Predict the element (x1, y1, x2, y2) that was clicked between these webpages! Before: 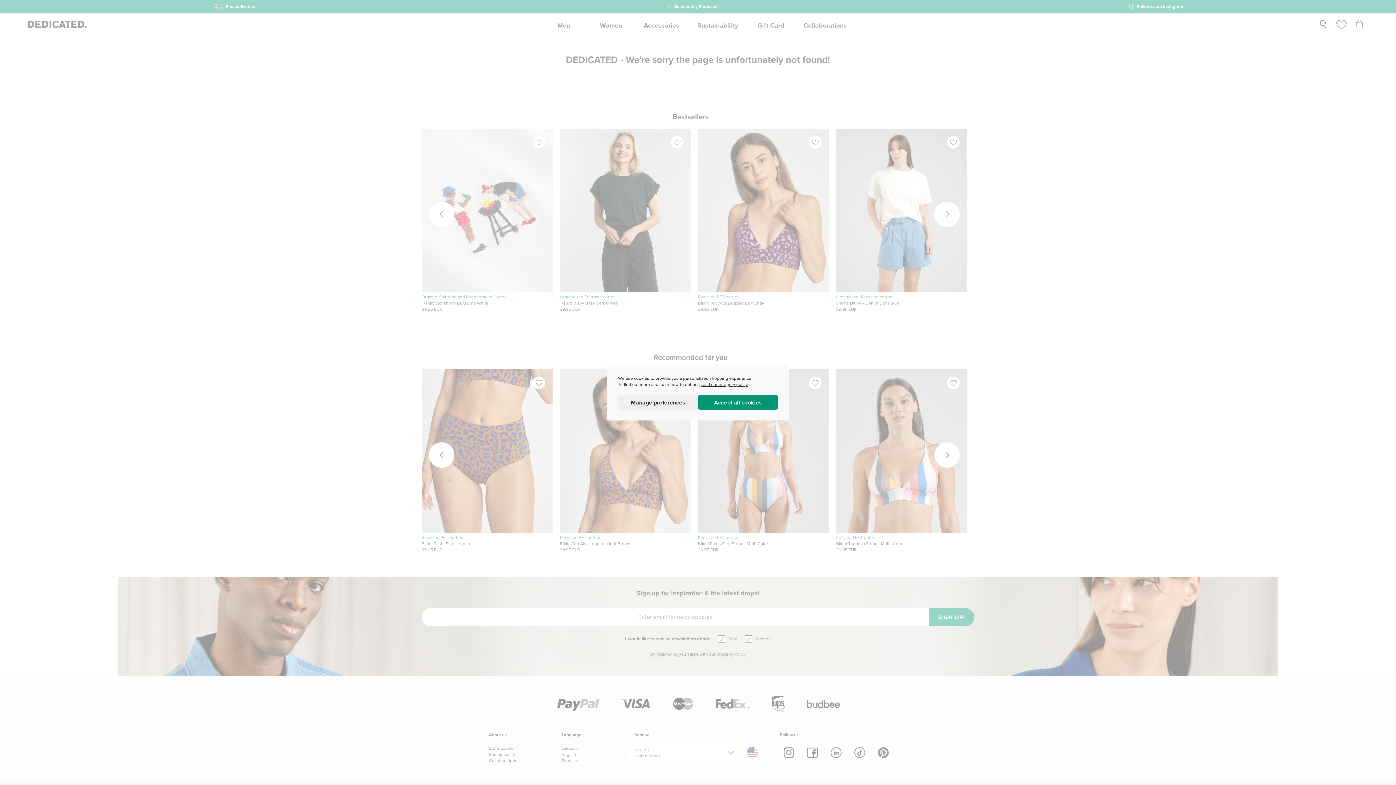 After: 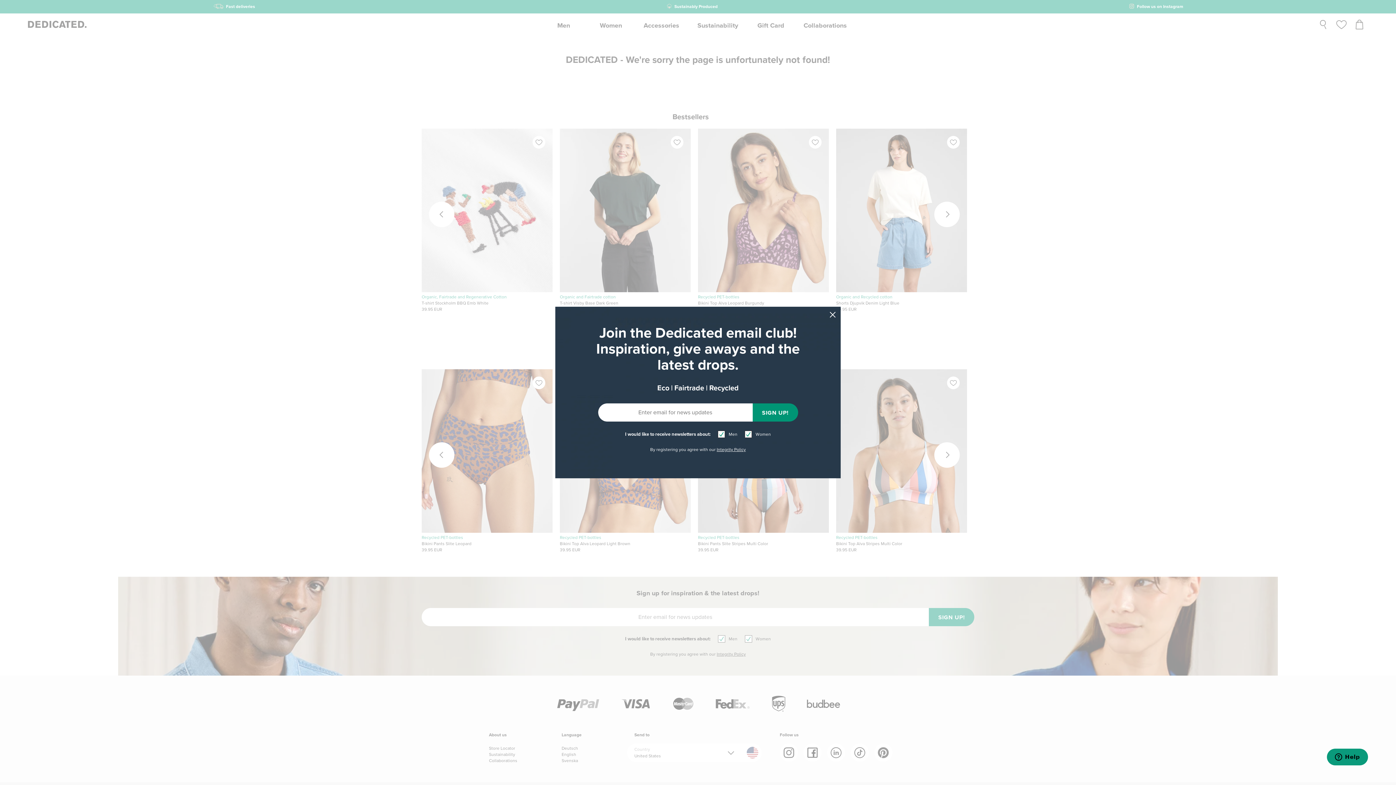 Action: label: Accept all cookies bbox: (698, 395, 778, 409)